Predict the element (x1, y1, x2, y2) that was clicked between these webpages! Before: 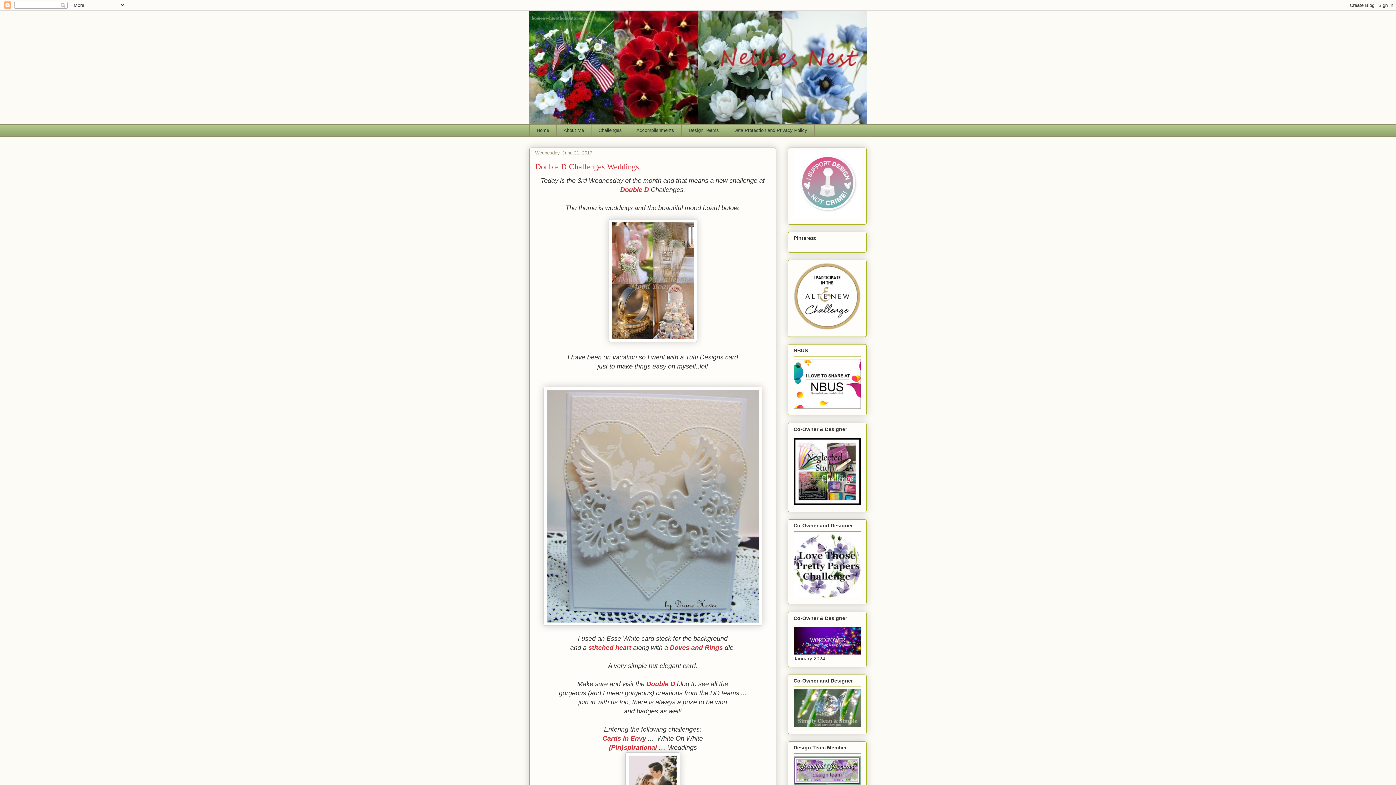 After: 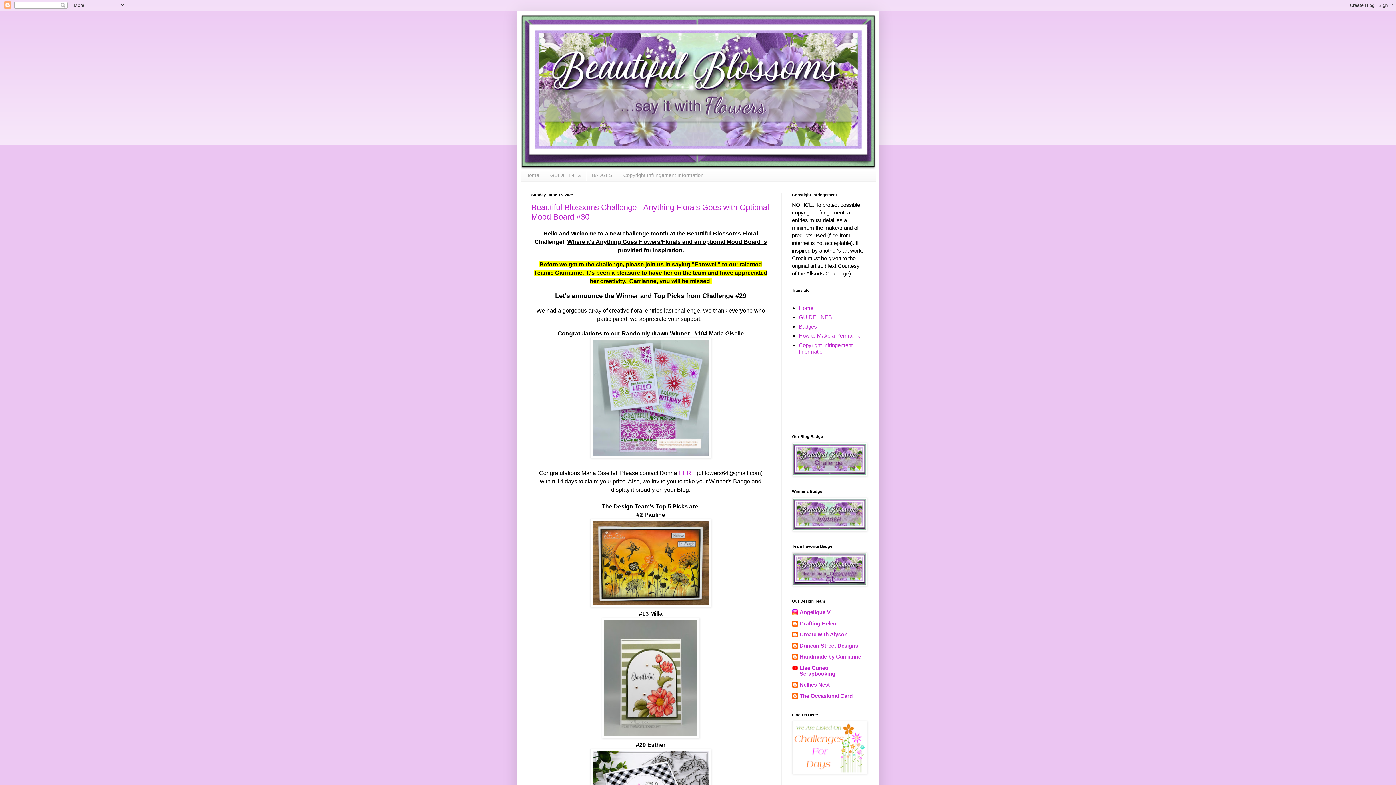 Action: bbox: (793, 781, 861, 787)